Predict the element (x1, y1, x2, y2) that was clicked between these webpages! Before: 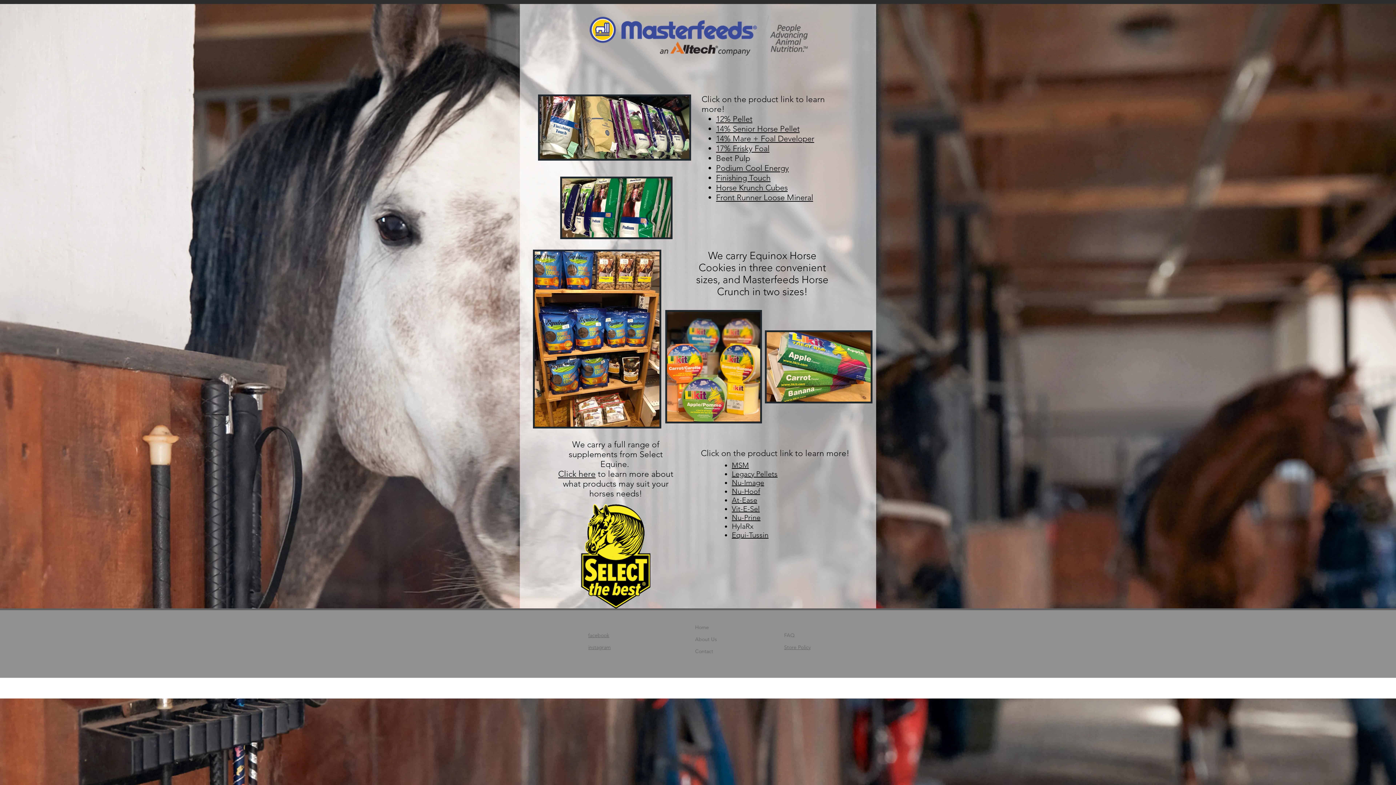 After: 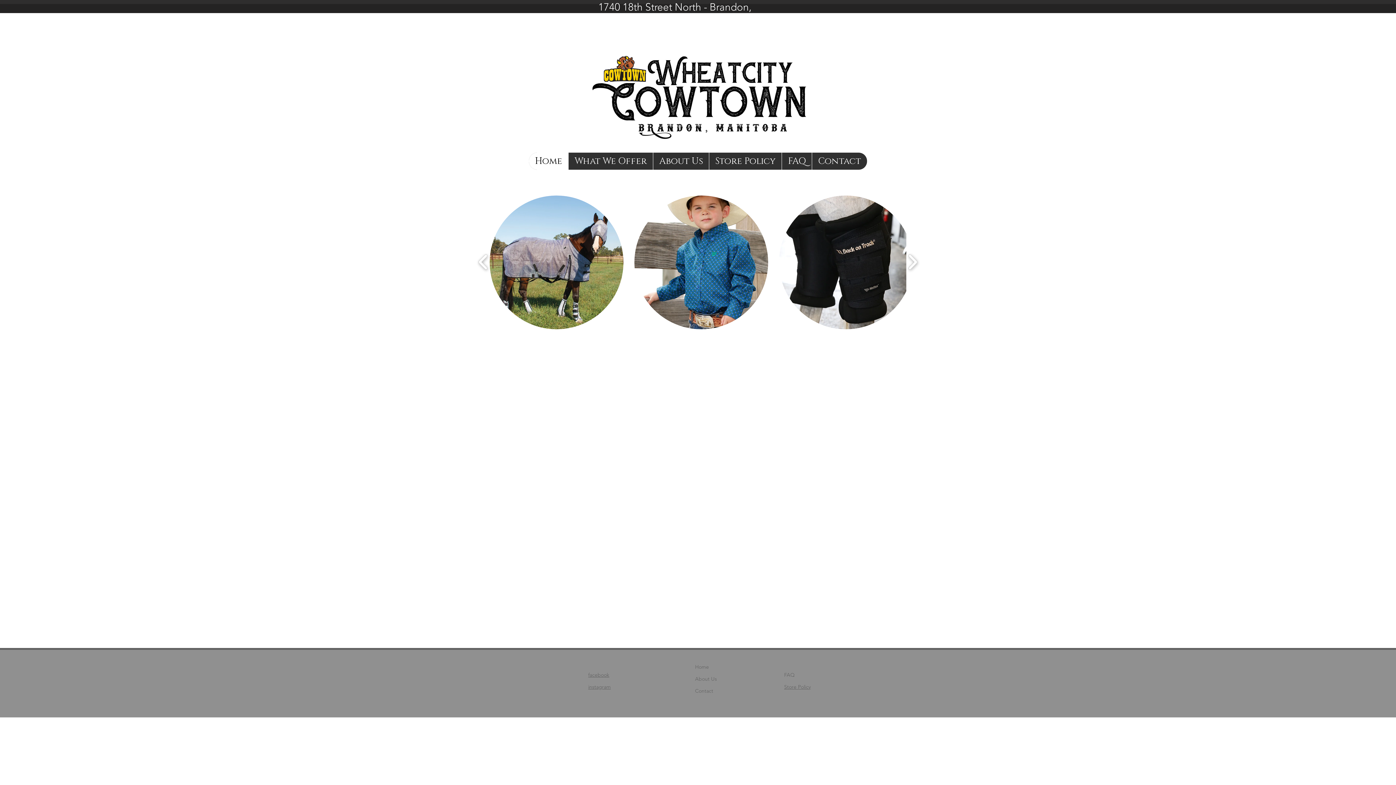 Action: label: Home bbox: (695, 624, 709, 630)